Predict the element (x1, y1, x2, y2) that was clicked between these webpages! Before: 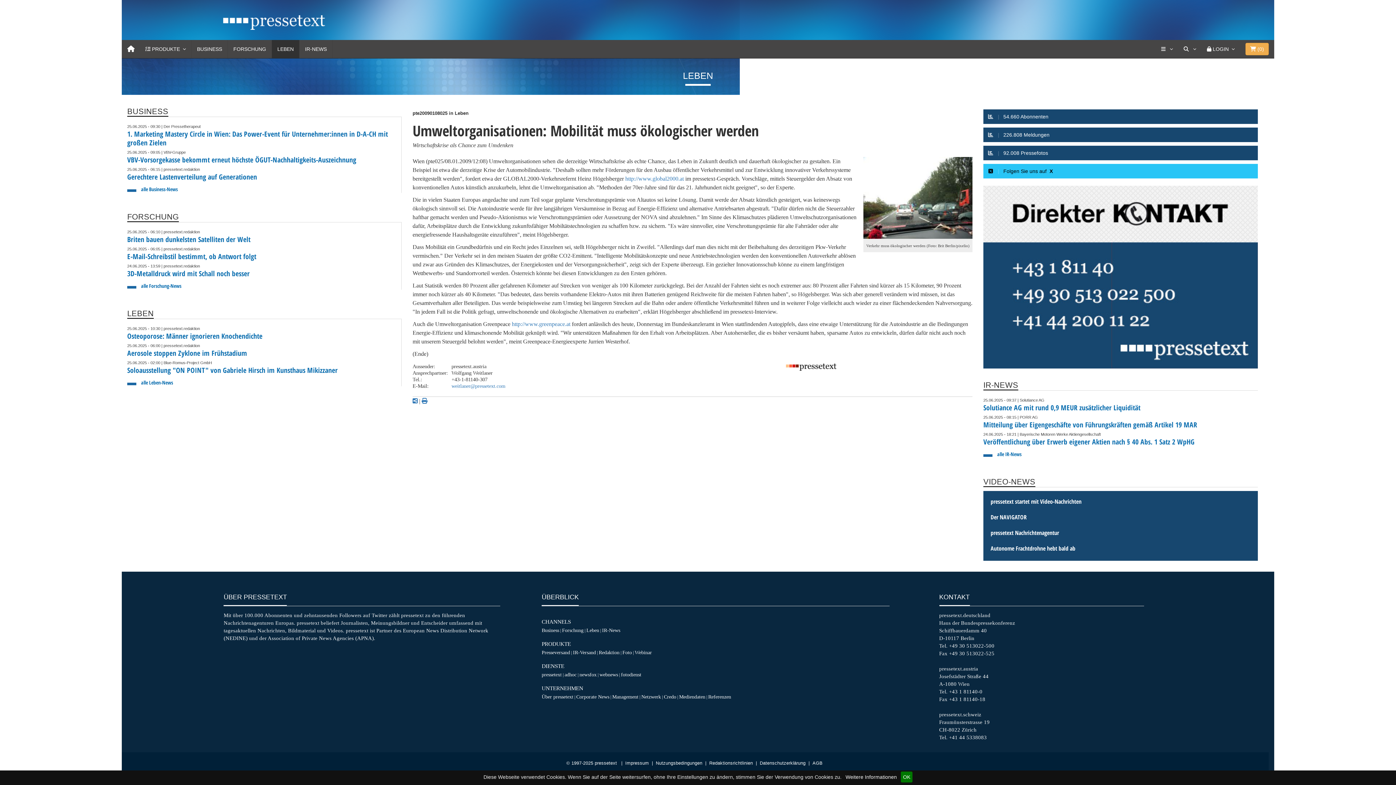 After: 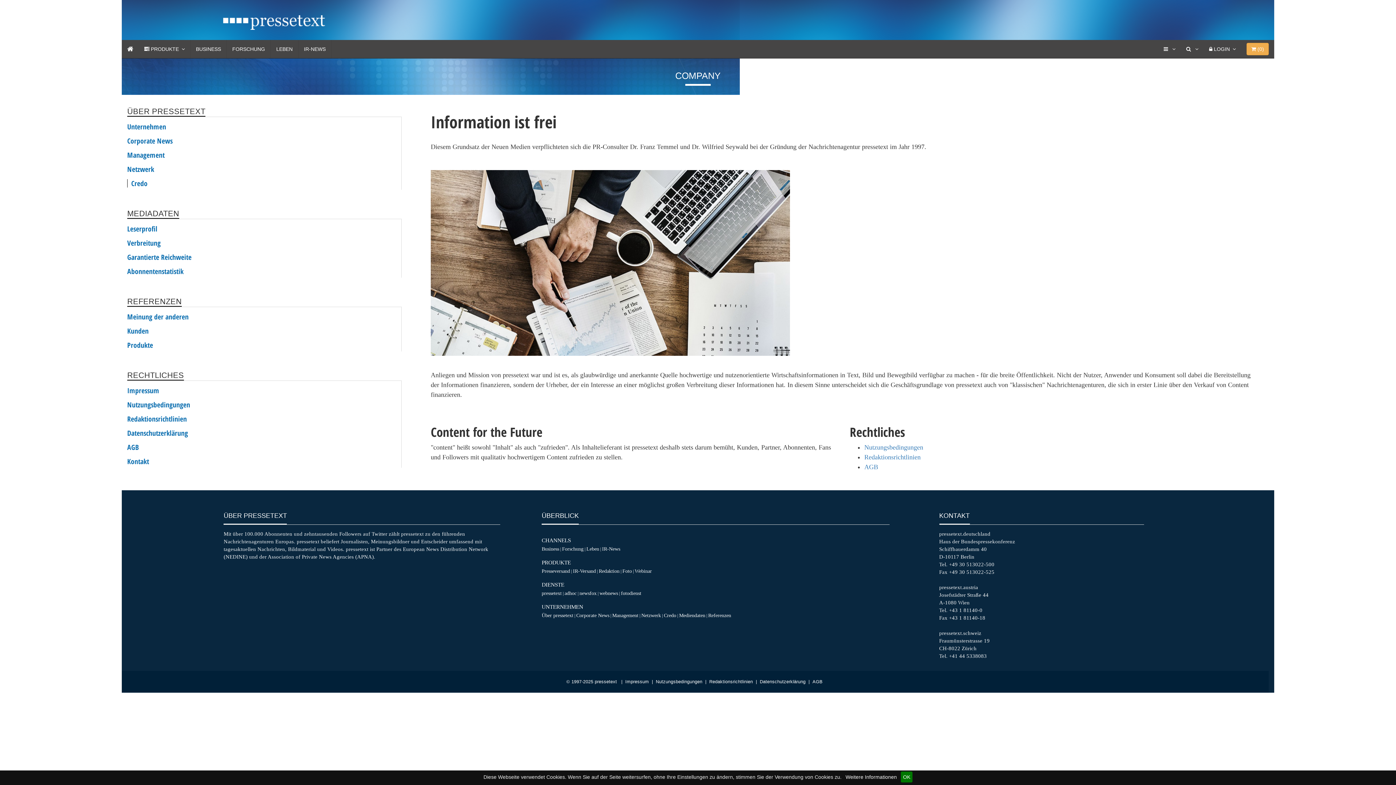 Action: label: Credo bbox: (664, 694, 676, 700)